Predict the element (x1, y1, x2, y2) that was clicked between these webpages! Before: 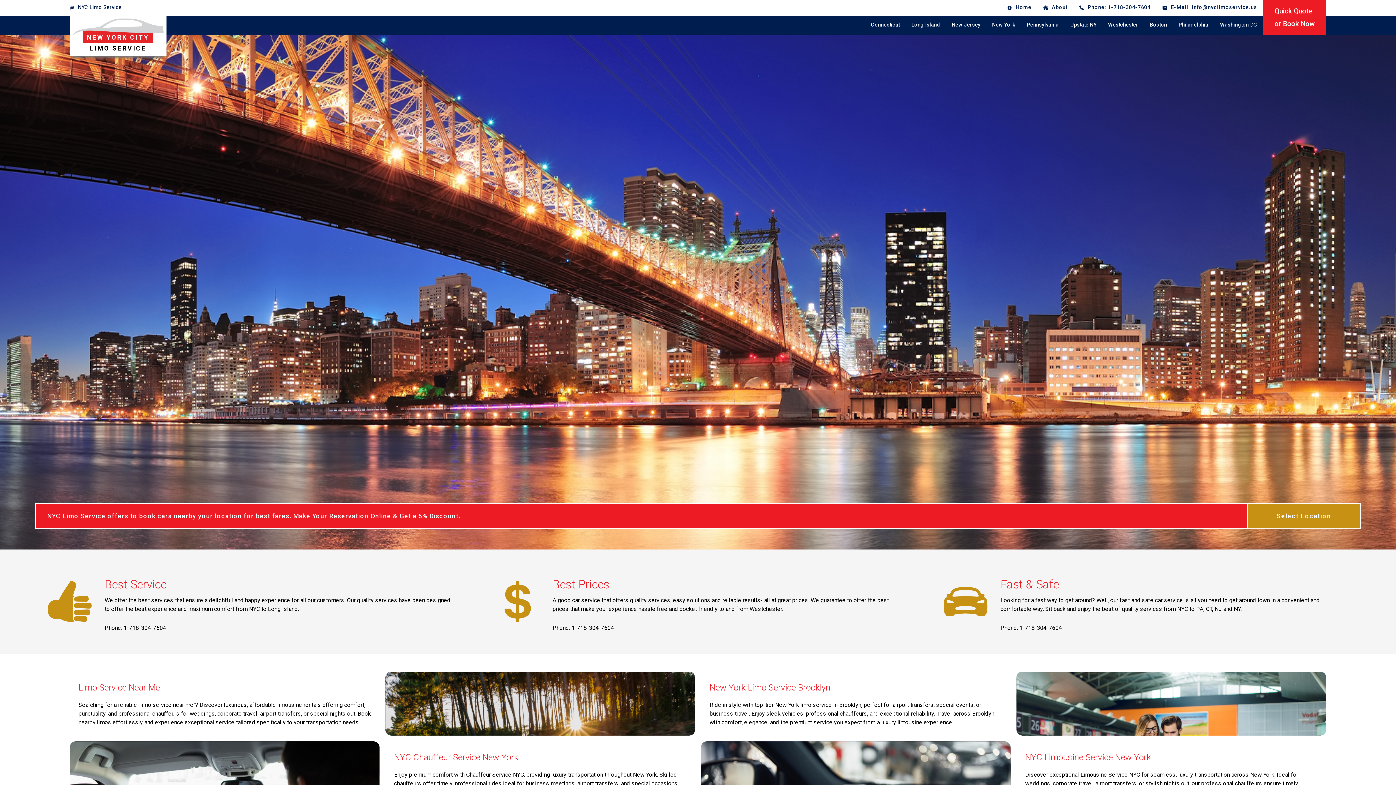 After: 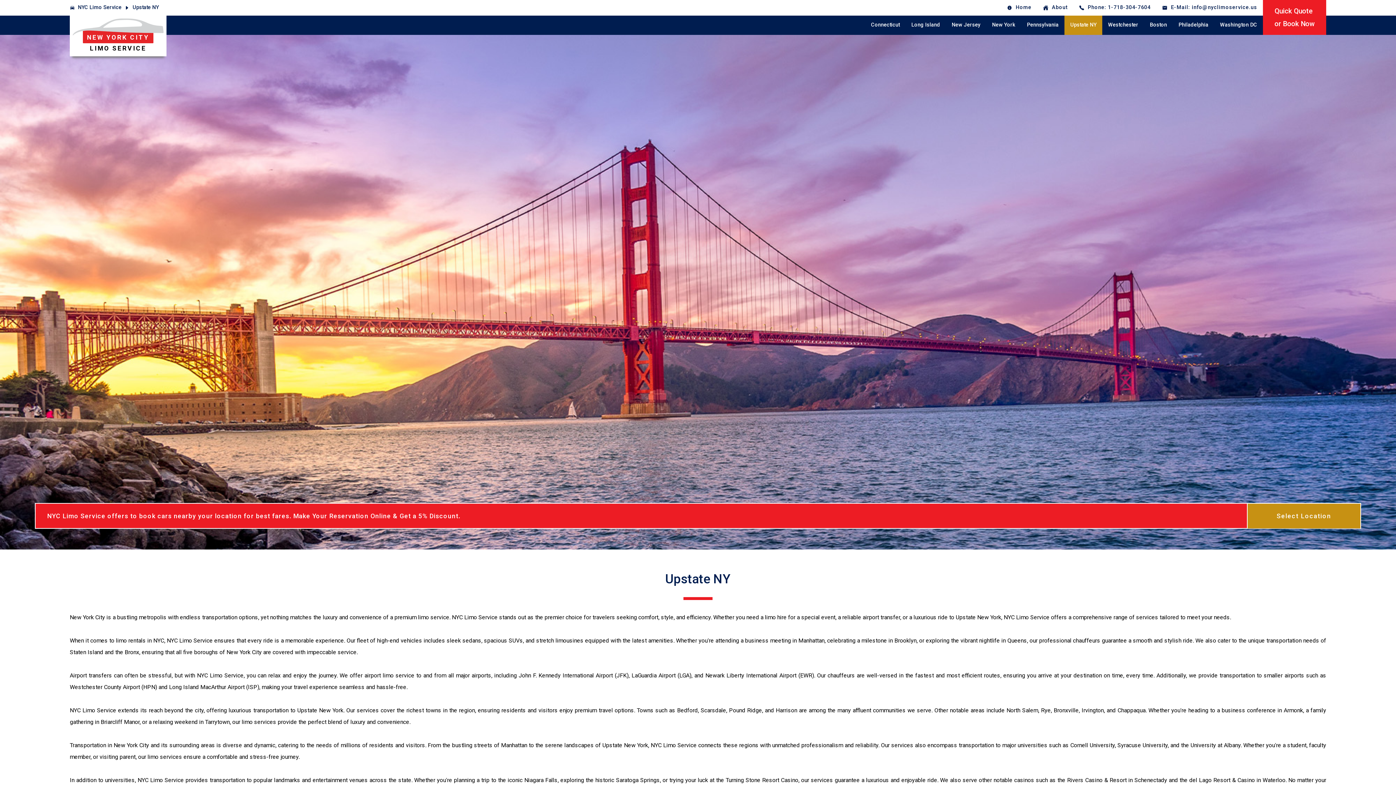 Action: bbox: (1064, 15, 1102, 34) label: Upstate NY